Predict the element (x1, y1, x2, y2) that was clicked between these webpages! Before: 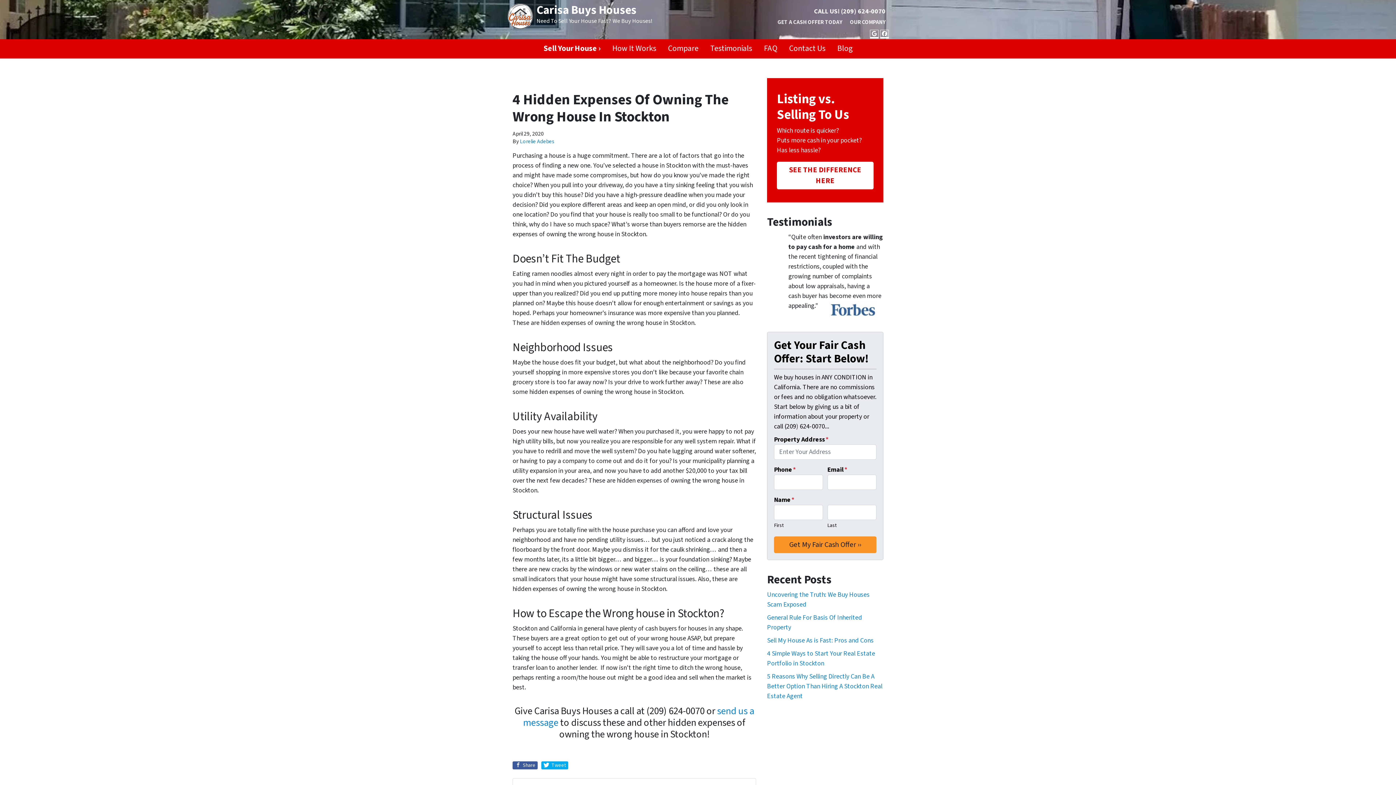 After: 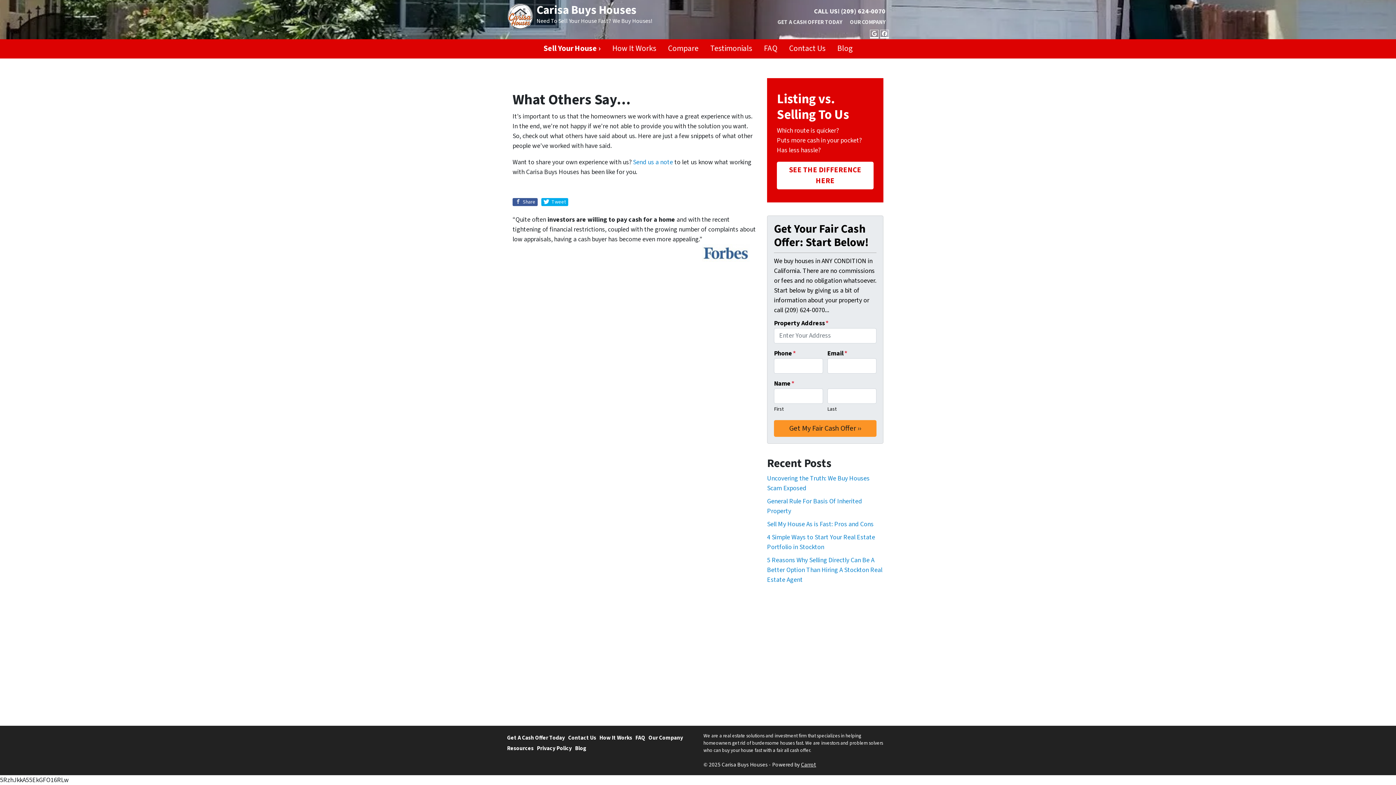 Action: label: Testimonials bbox: (704, 39, 758, 58)